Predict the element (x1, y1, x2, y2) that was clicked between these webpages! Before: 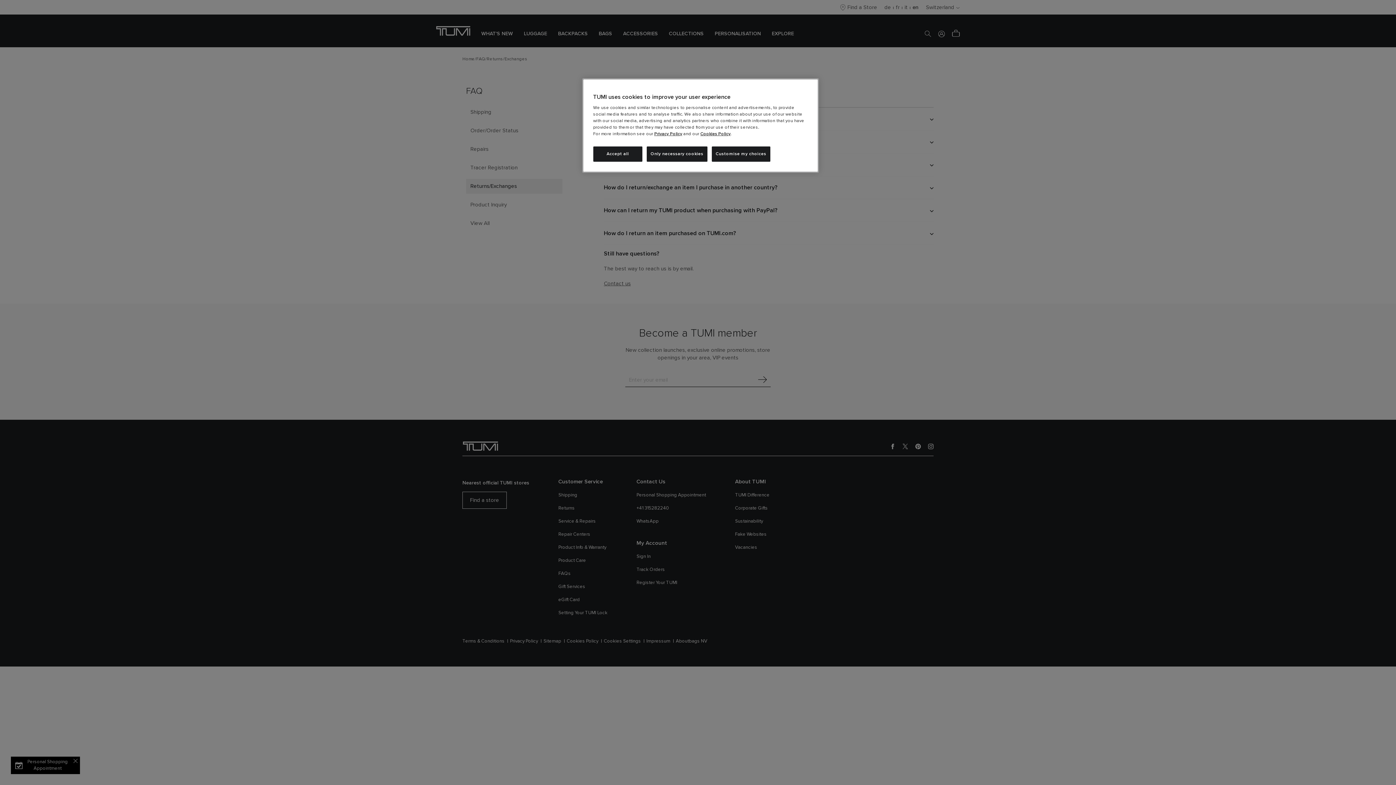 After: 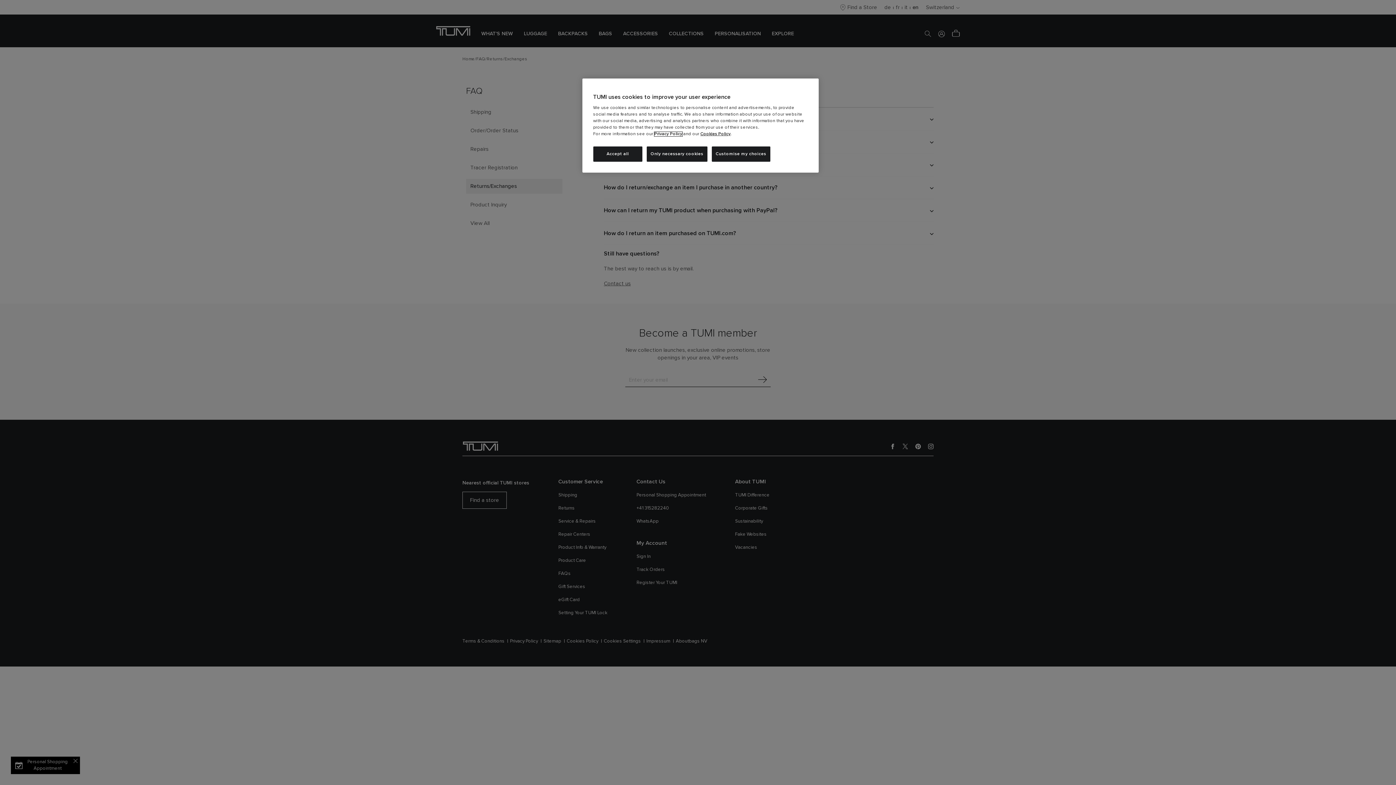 Action: bbox: (654, 132, 682, 136) label: Privacy Policy